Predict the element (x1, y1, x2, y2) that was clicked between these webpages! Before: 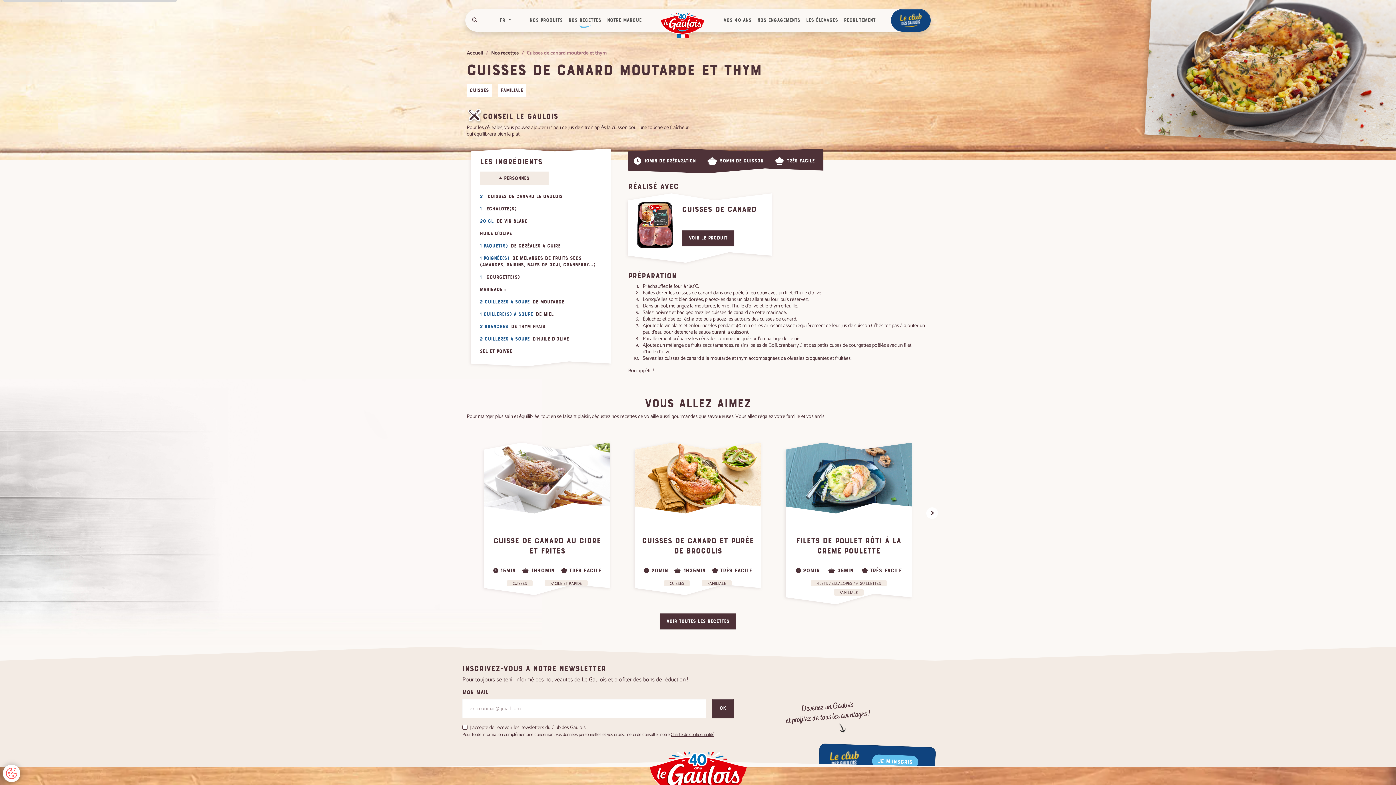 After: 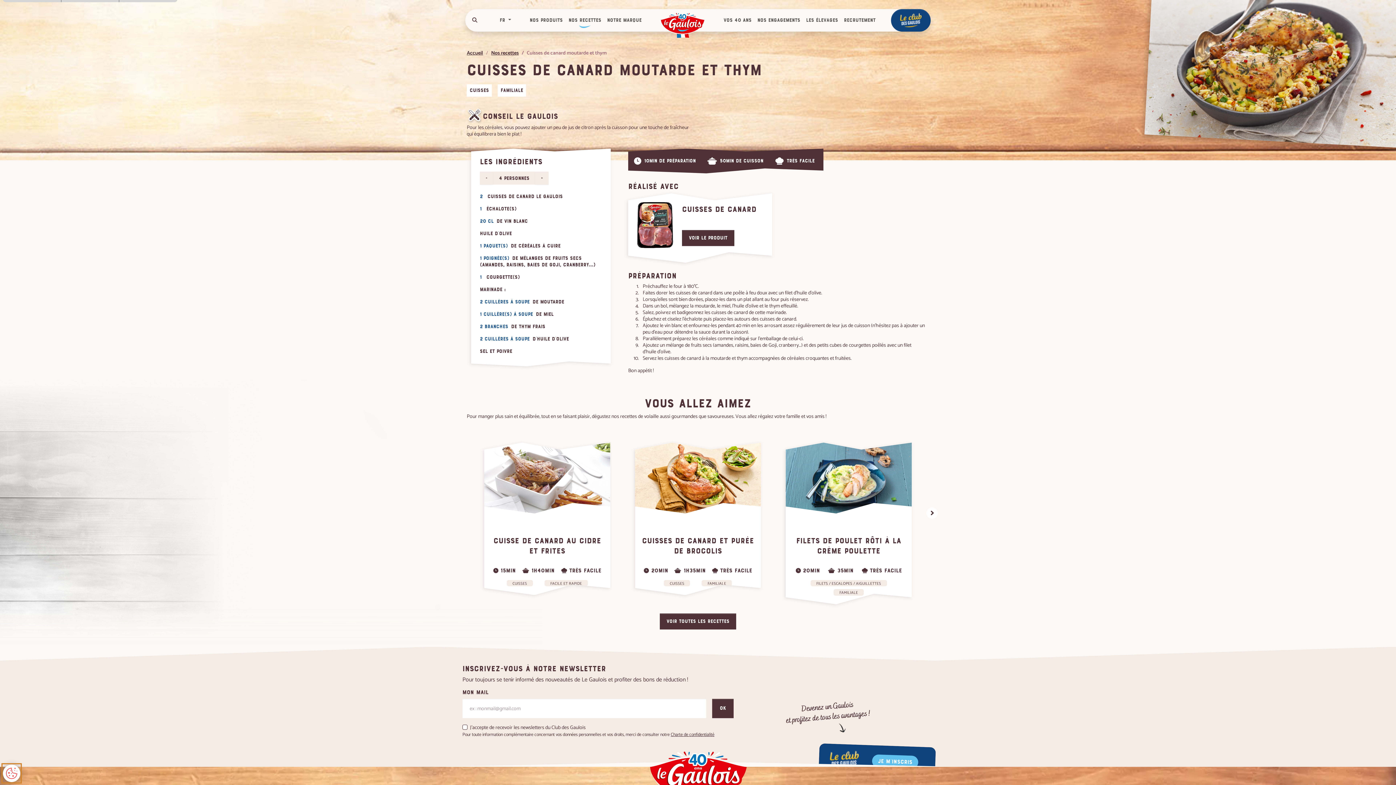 Action: bbox: (2, 765, 20, 782)